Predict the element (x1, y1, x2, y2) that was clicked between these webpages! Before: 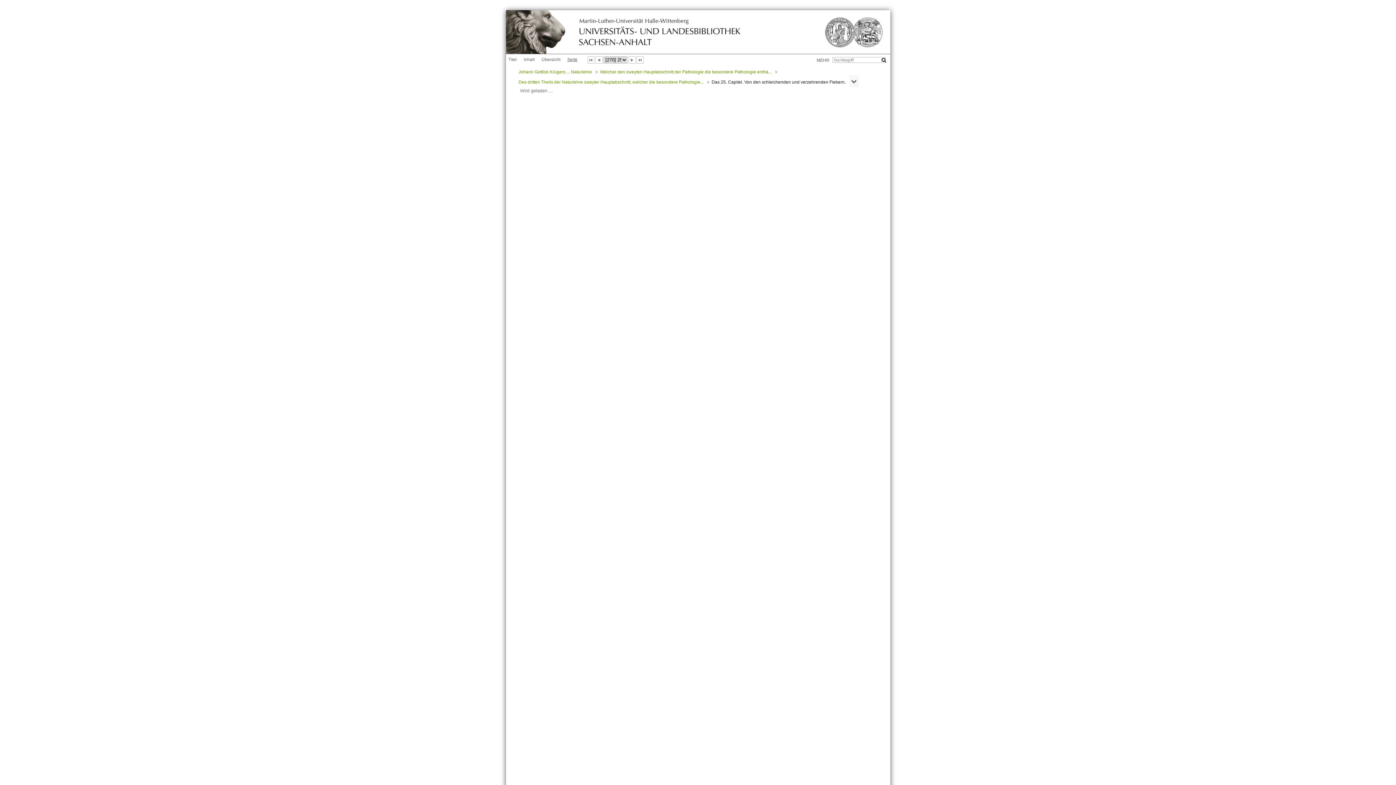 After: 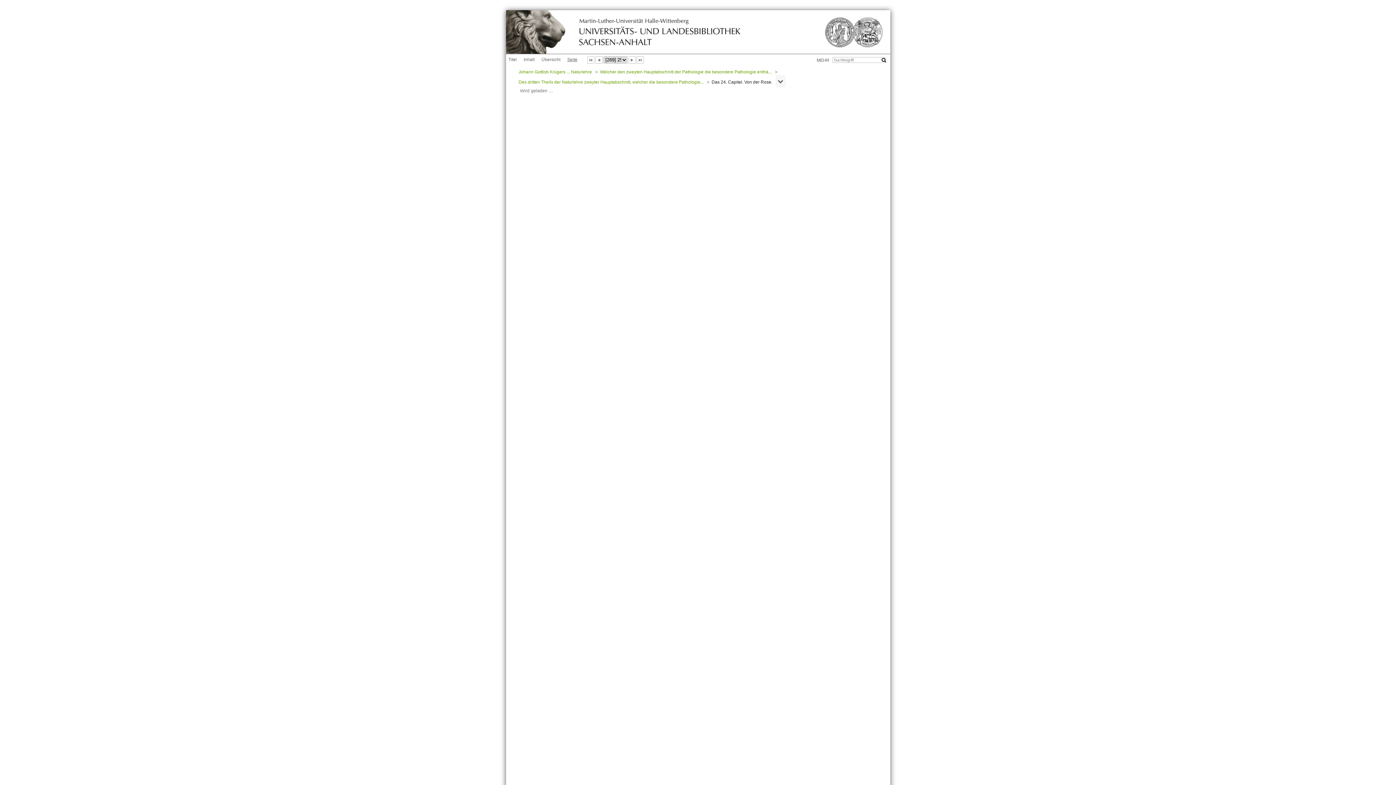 Action: bbox: (595, 56, 602, 63) label: Vorige Seite